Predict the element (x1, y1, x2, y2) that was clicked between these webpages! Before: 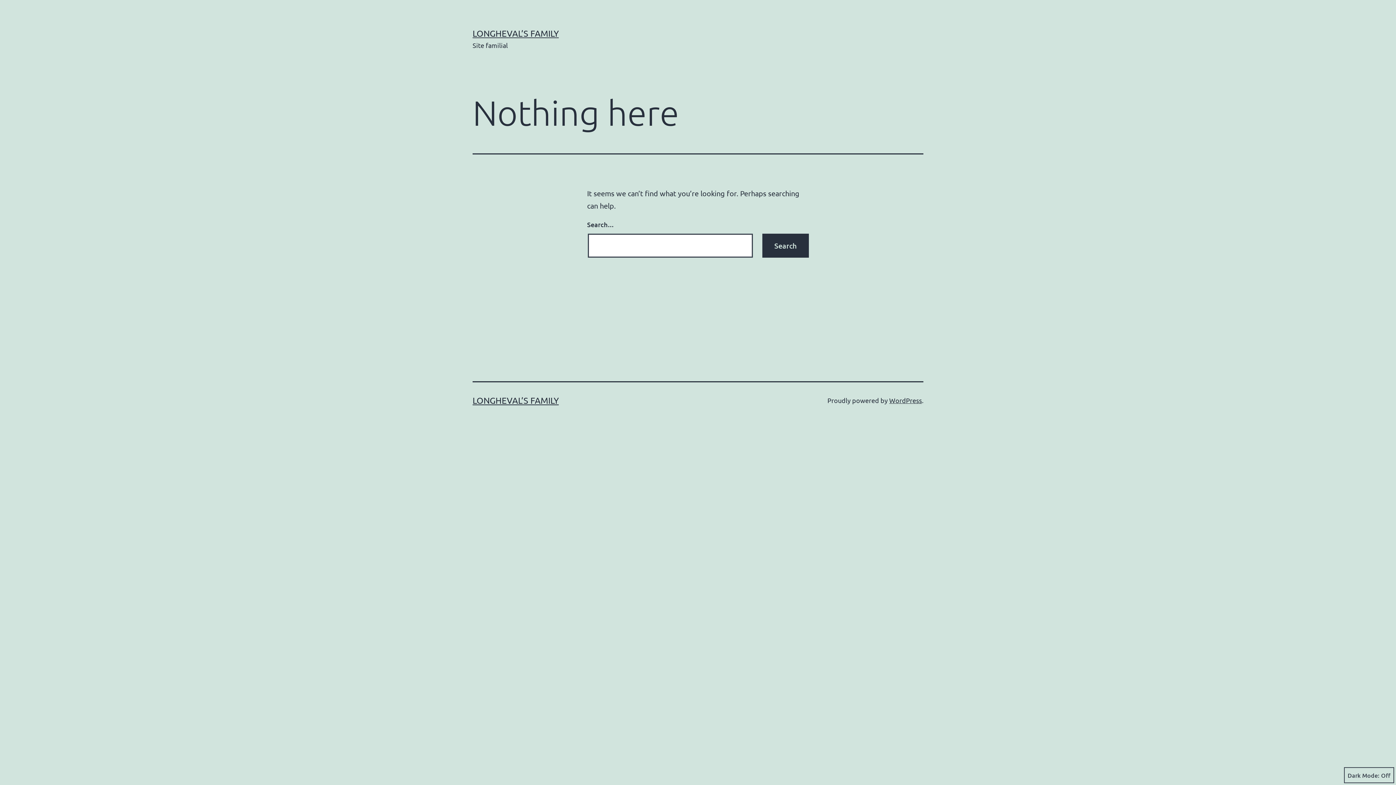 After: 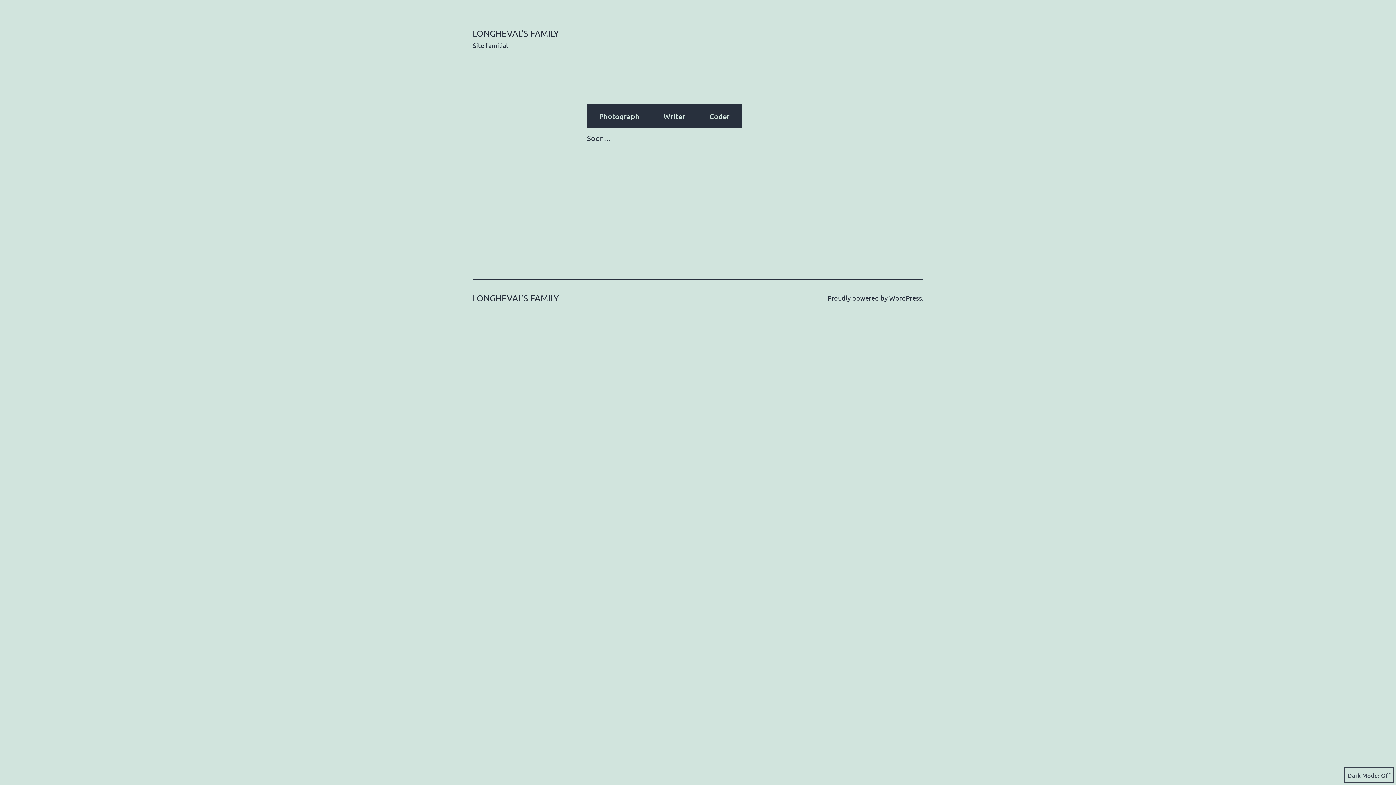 Action: bbox: (472, 28, 558, 38) label: LONGHEVAL’S FAMILY